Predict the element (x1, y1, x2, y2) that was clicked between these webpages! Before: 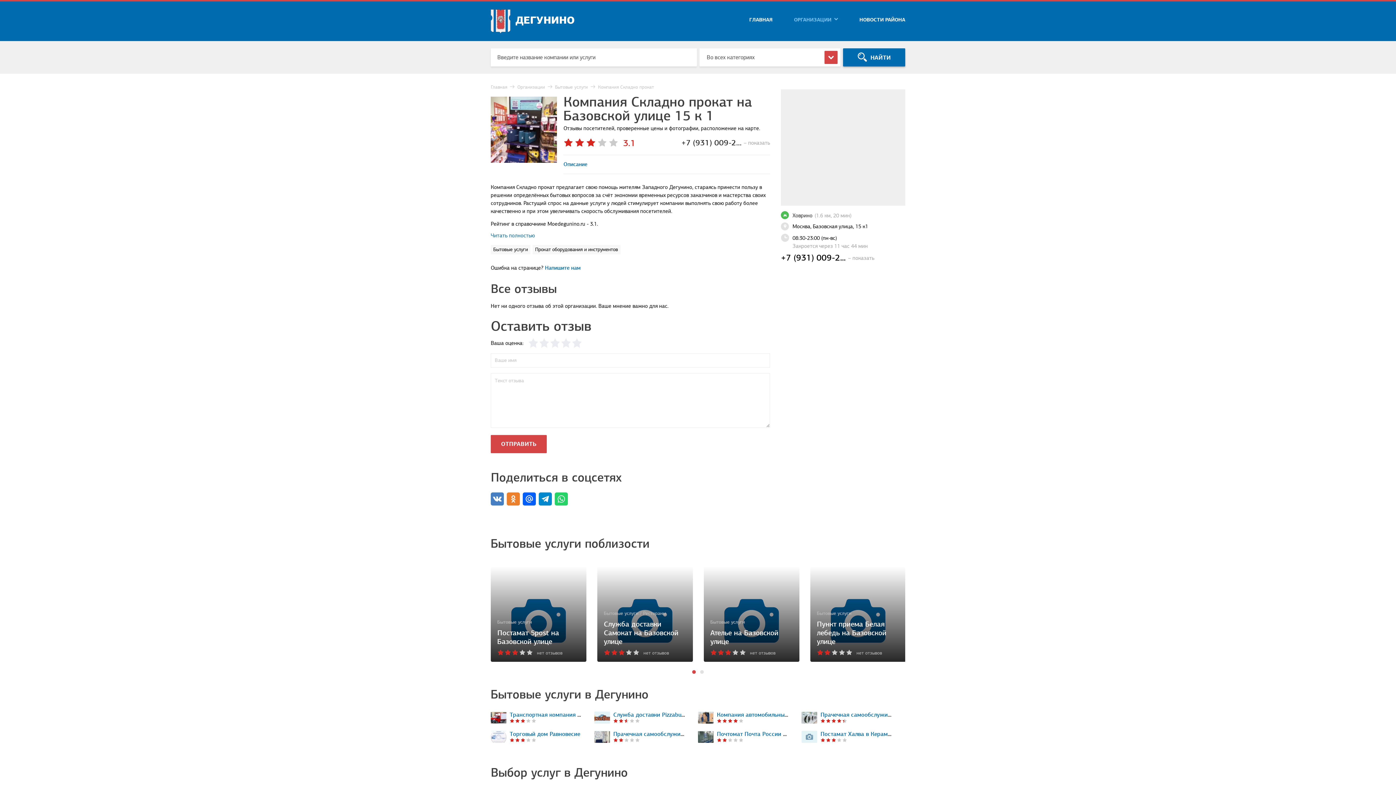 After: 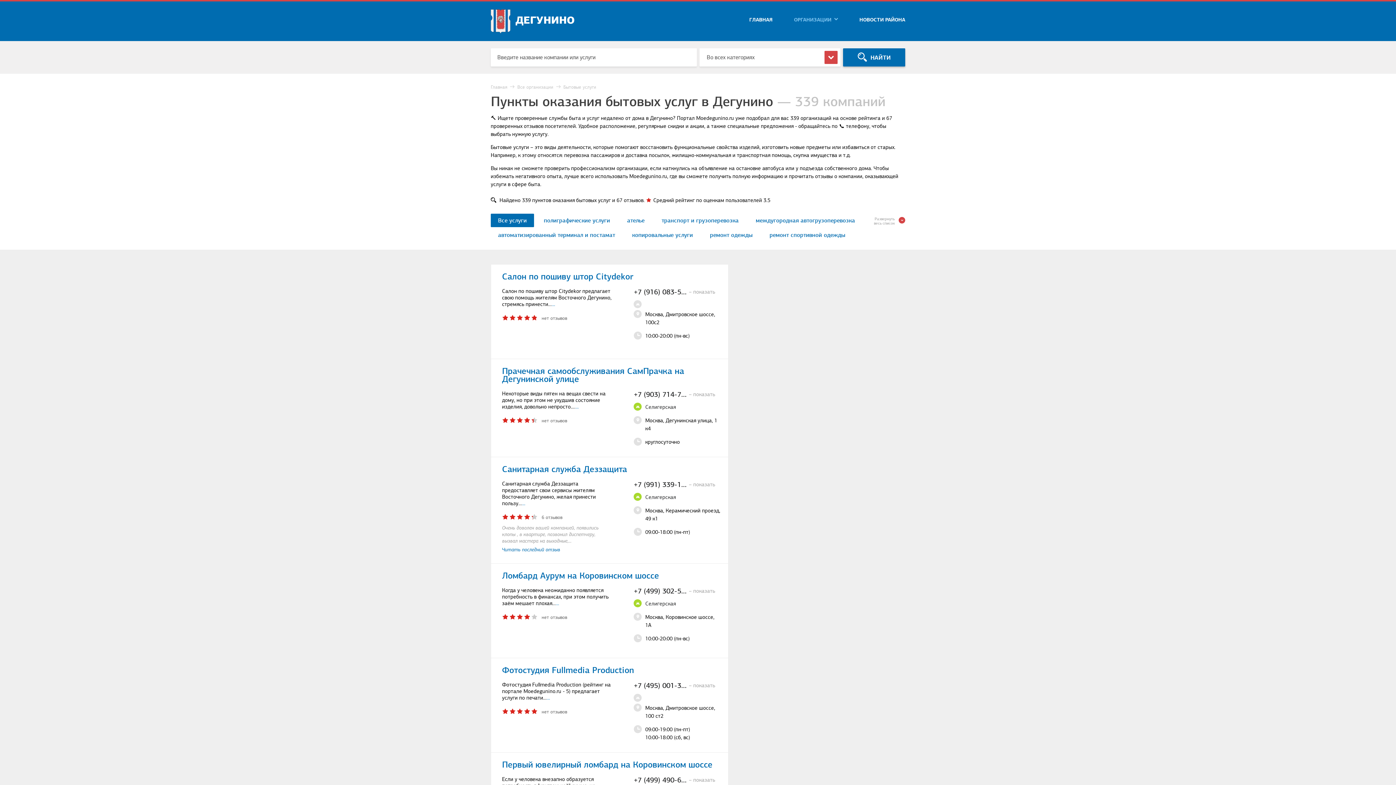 Action: label: Бытовые услуги bbox: (490, 244, 530, 254)